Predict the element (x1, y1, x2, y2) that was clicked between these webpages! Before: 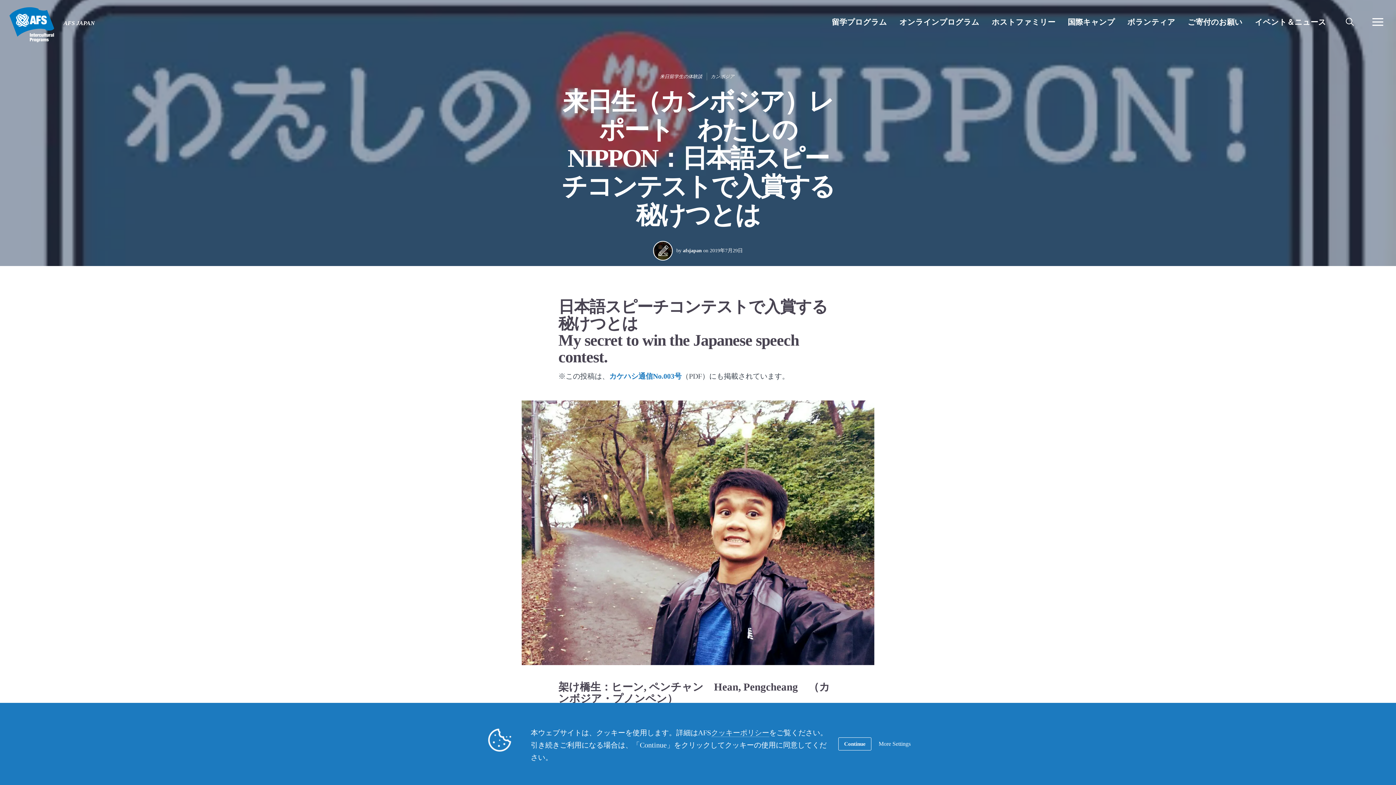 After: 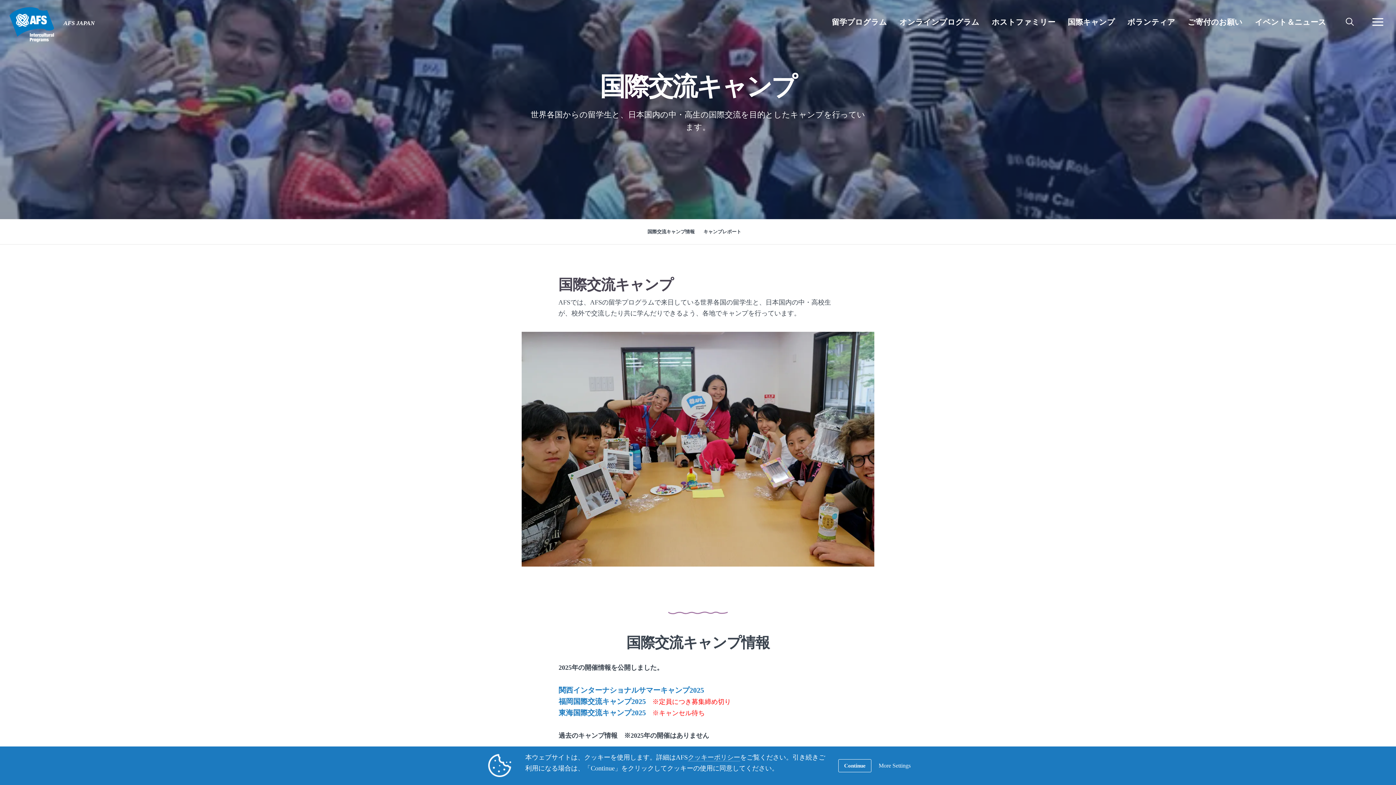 Action: bbox: (1062, 14, 1120, 30) label: 国際キャンプ